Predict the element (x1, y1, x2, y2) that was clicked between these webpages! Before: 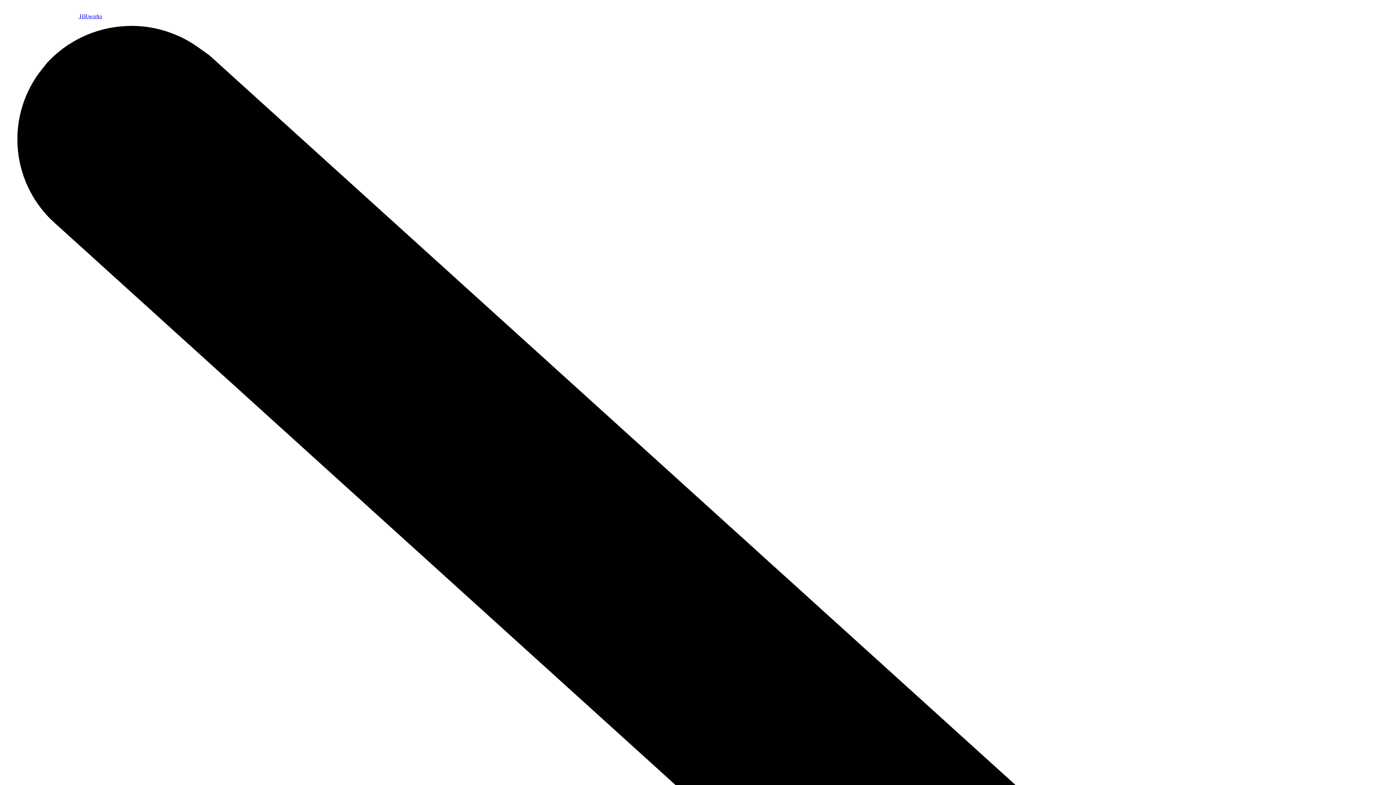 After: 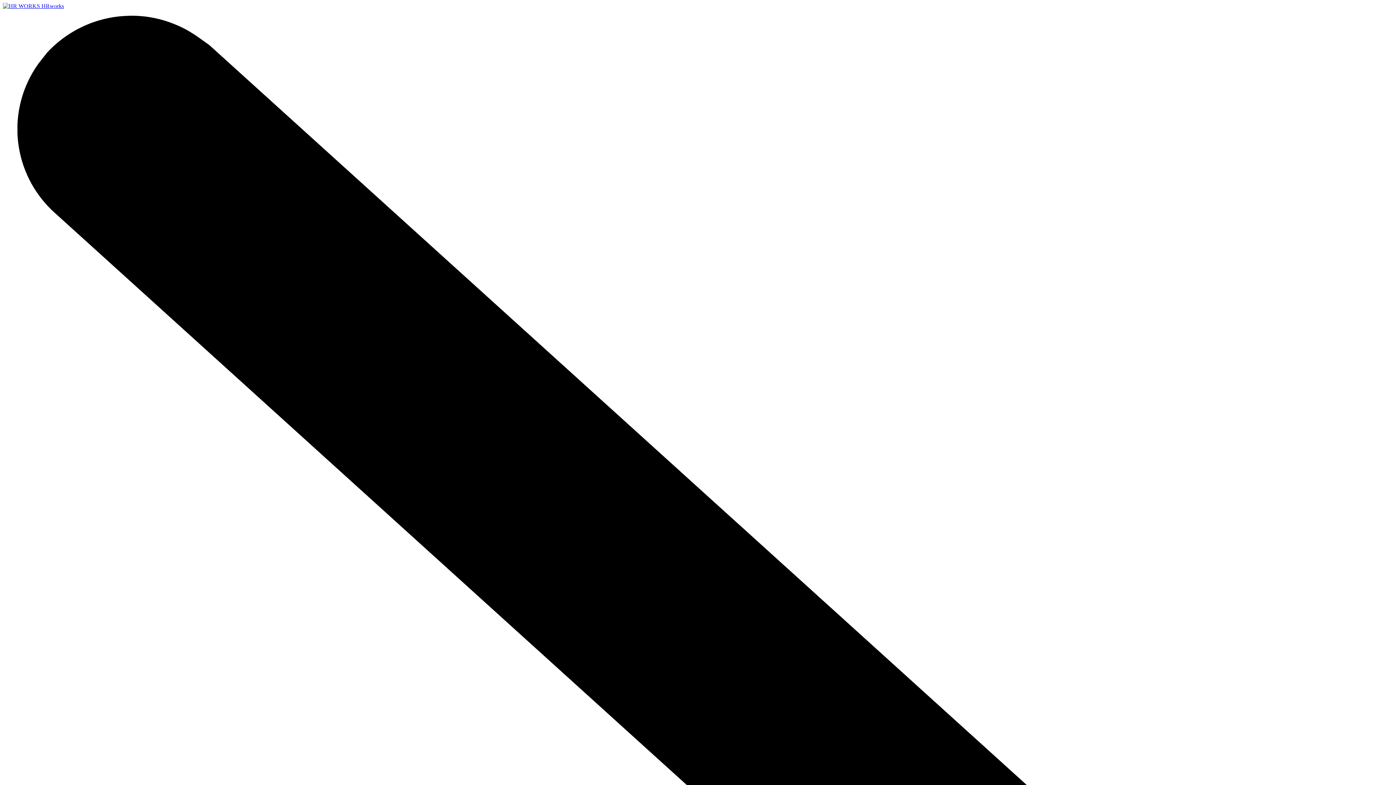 Action: bbox: (2, 13, 102, 19) label:  HRworks